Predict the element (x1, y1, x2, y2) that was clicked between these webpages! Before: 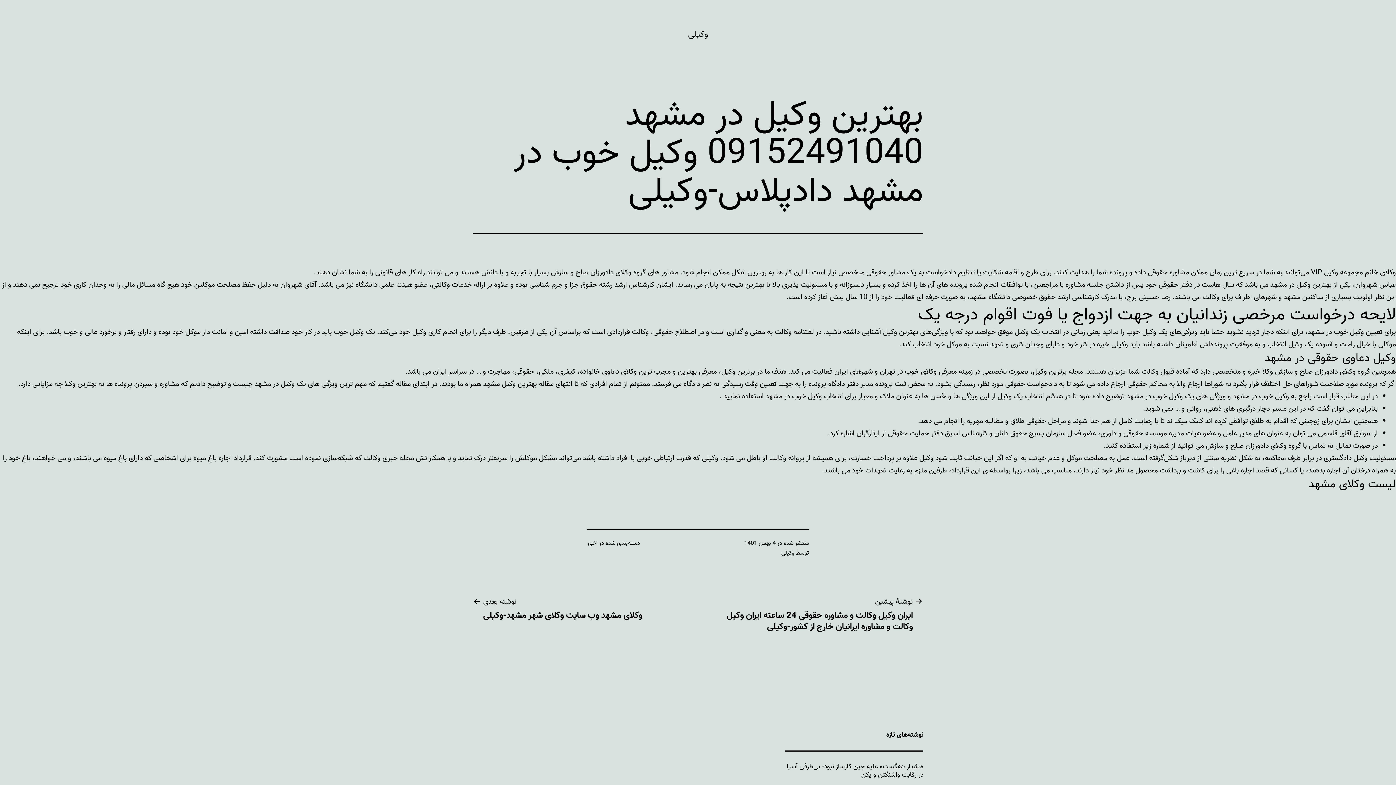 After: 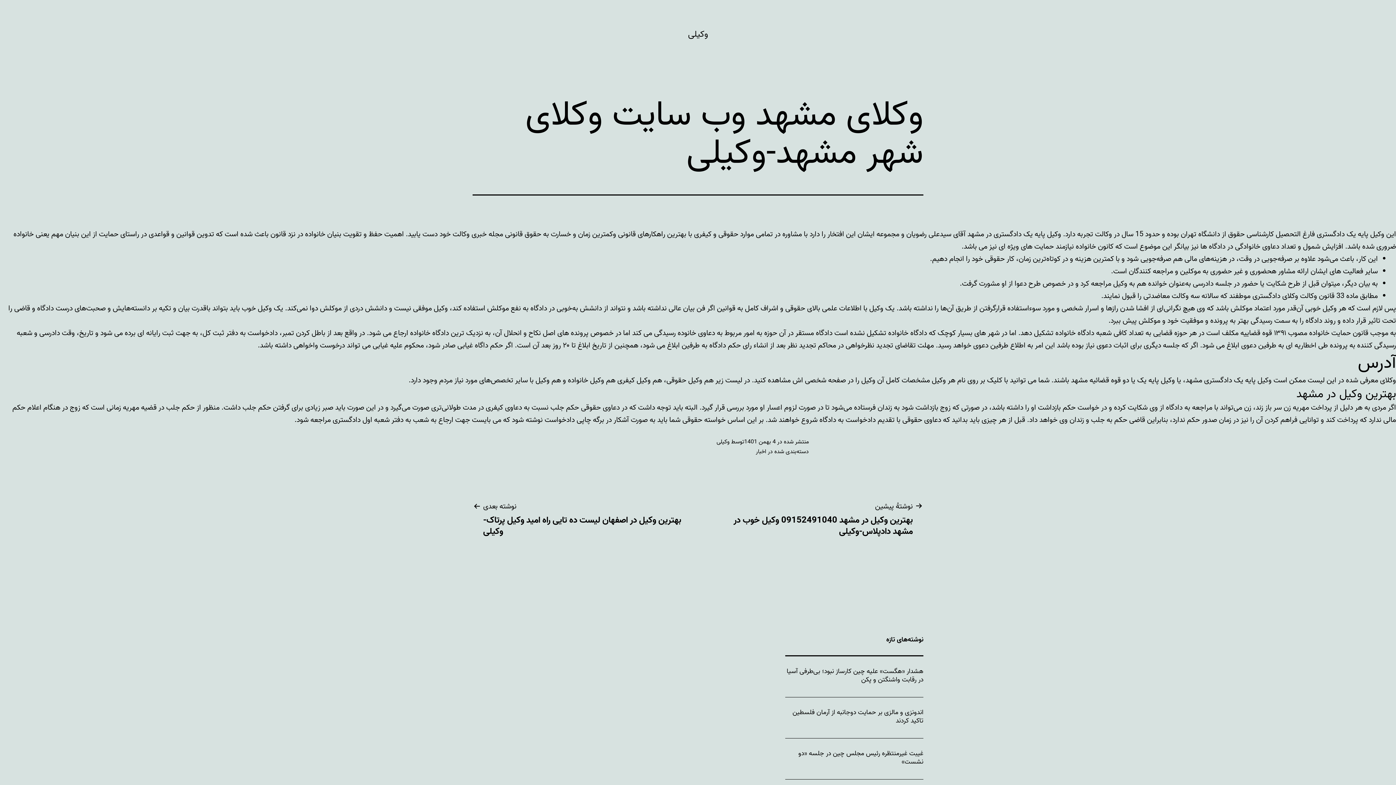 Action: bbox: (472, 596, 653, 621) label: نوشته بعدی

وکلای مشهد وب سایت وکلای شهر مشهد-وکیلی